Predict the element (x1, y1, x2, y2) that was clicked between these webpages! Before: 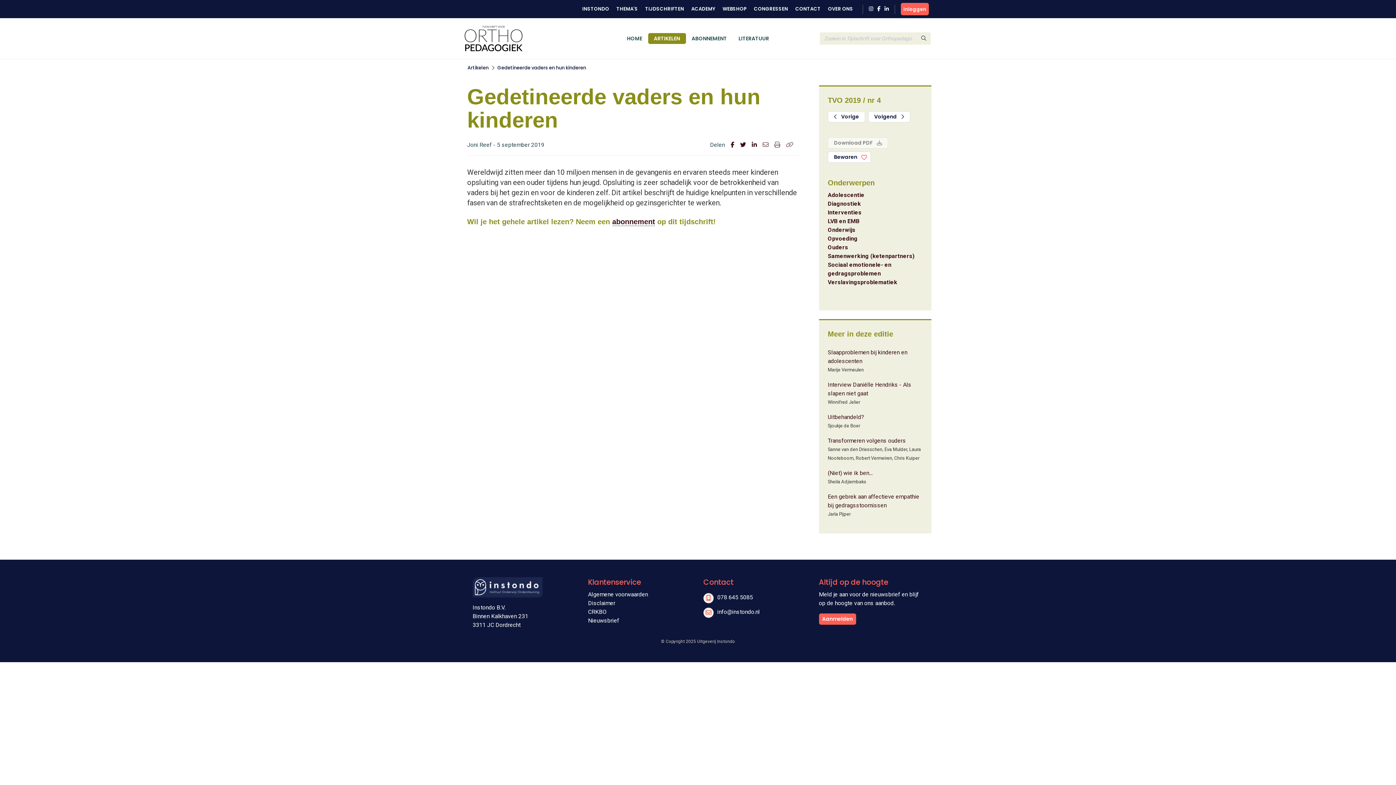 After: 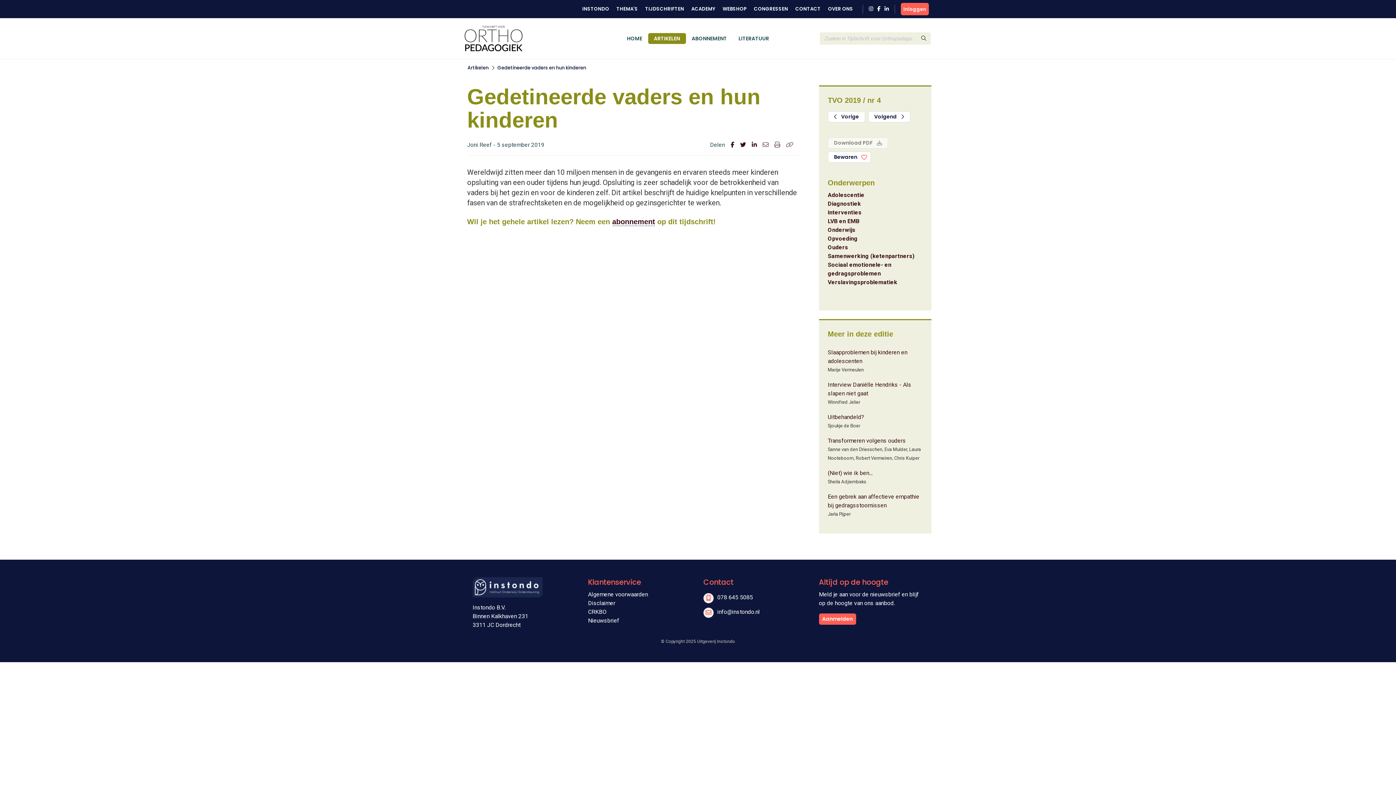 Action: label: Gedetineerde vaders en hun kinderen bbox: (497, 64, 586, 71)